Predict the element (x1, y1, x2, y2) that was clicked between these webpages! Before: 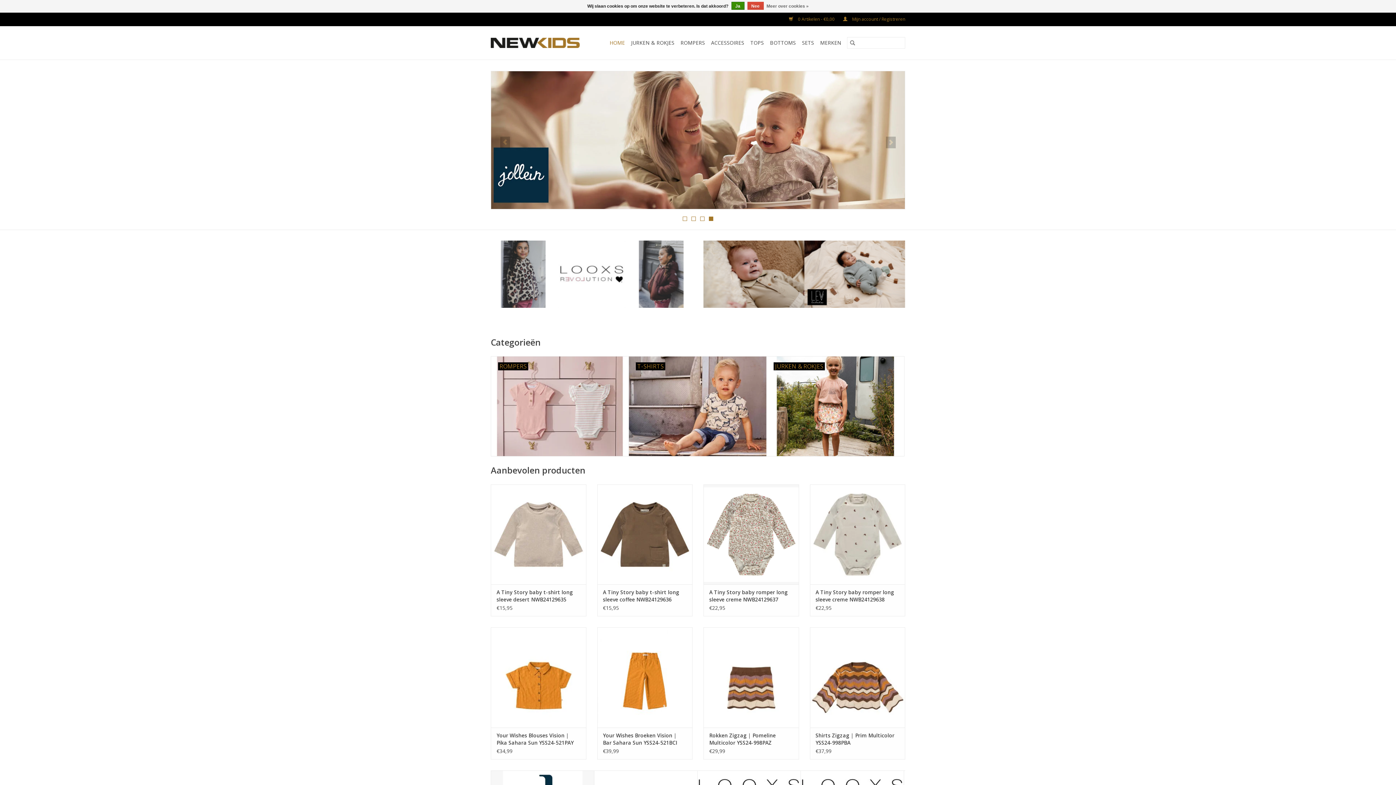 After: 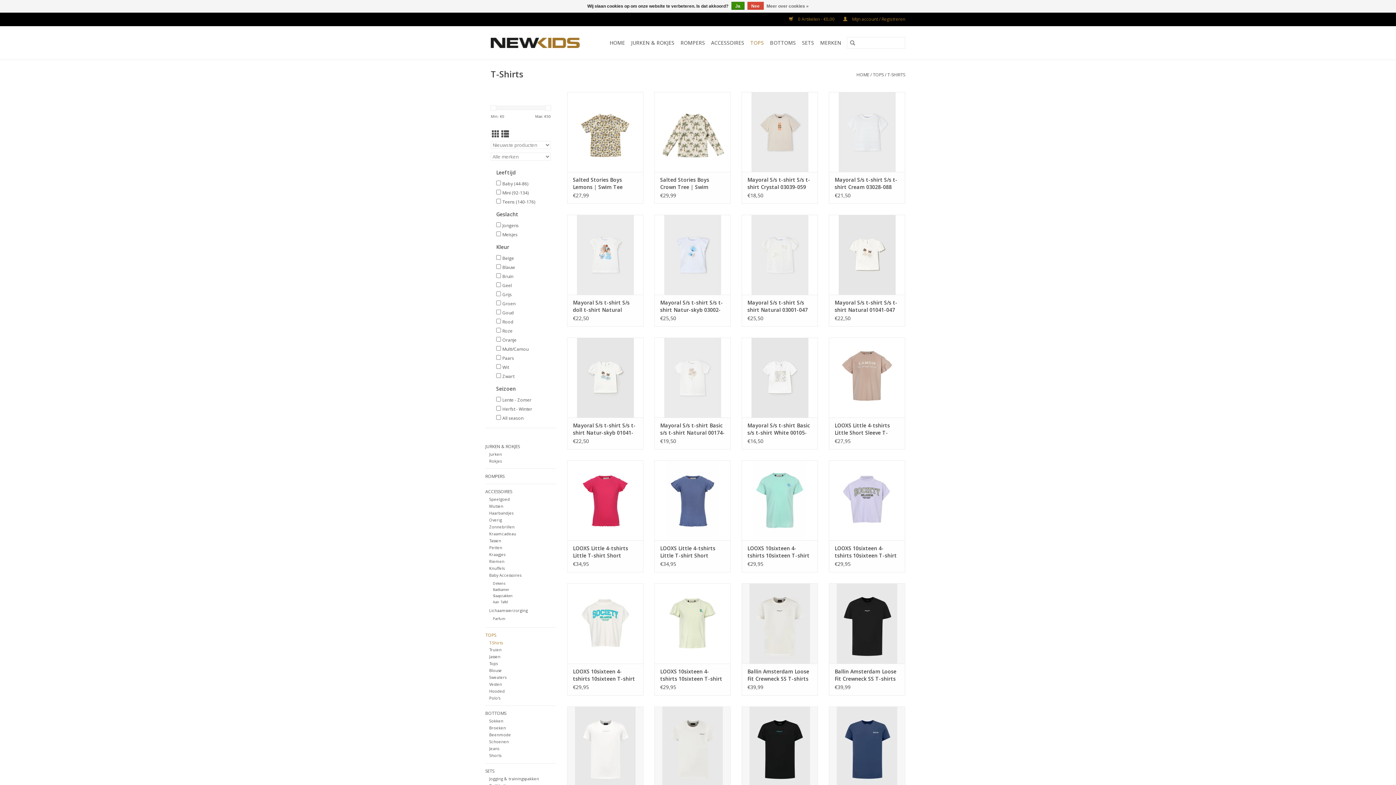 Action: label: T-SHIRTS bbox: (629, 356, 766, 456)